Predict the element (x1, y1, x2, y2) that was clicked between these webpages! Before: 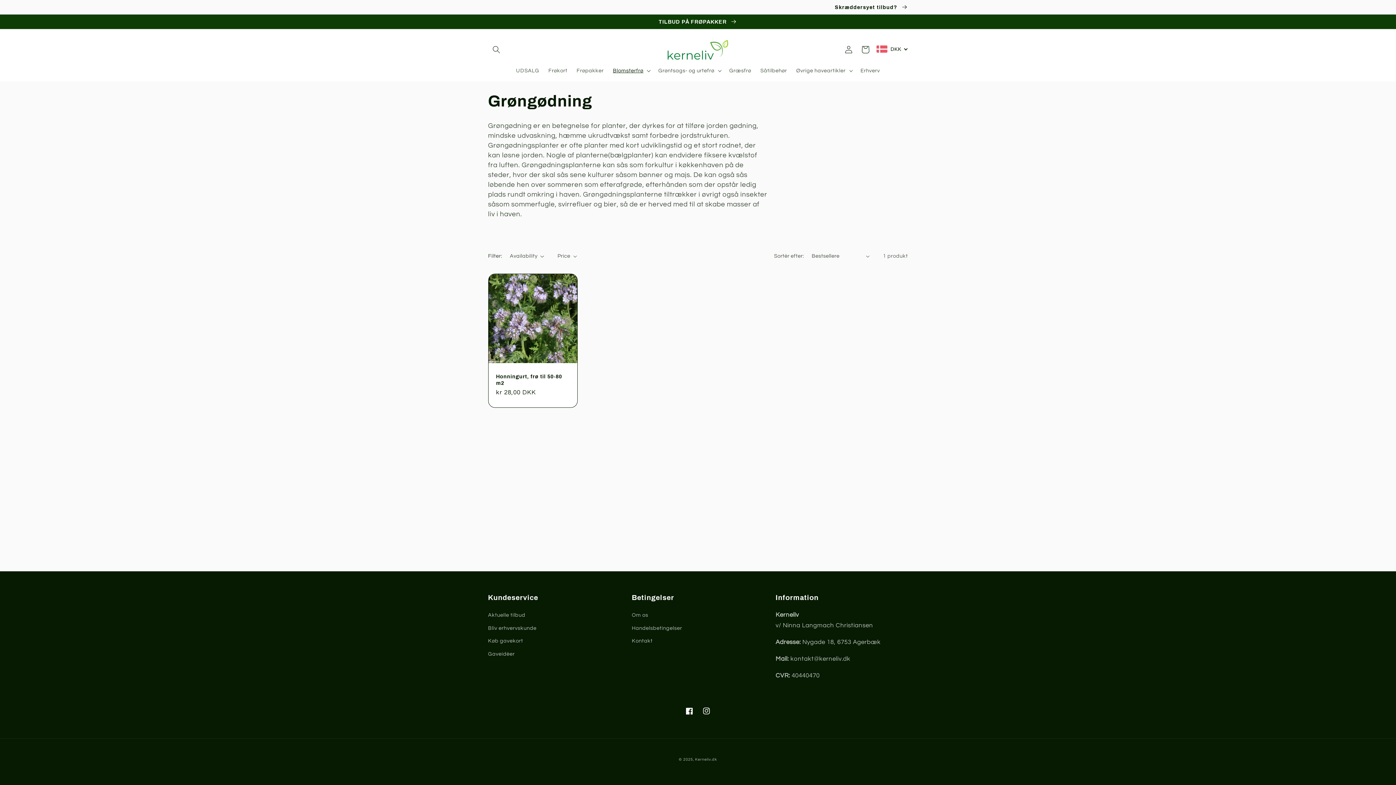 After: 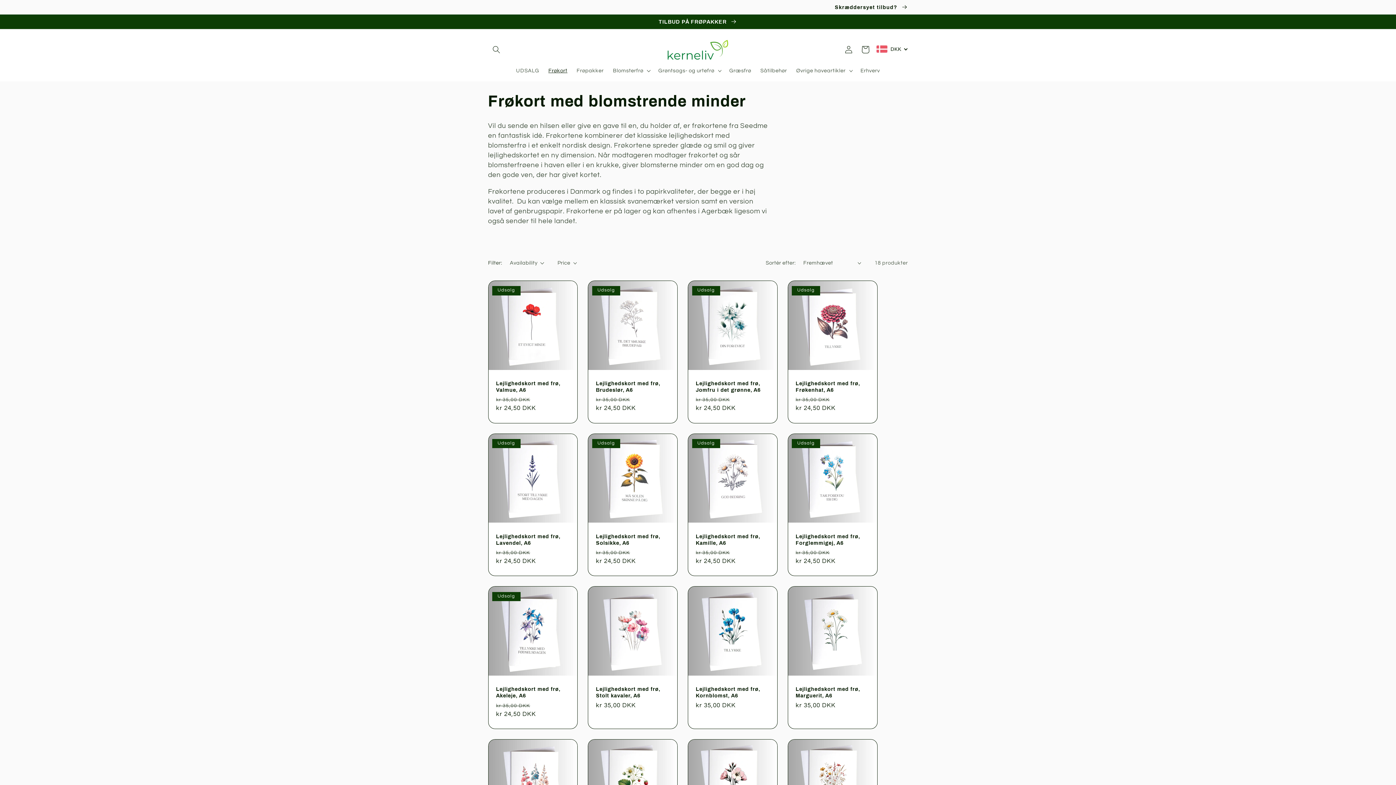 Action: label: Frøkort bbox: (543, 62, 572, 78)